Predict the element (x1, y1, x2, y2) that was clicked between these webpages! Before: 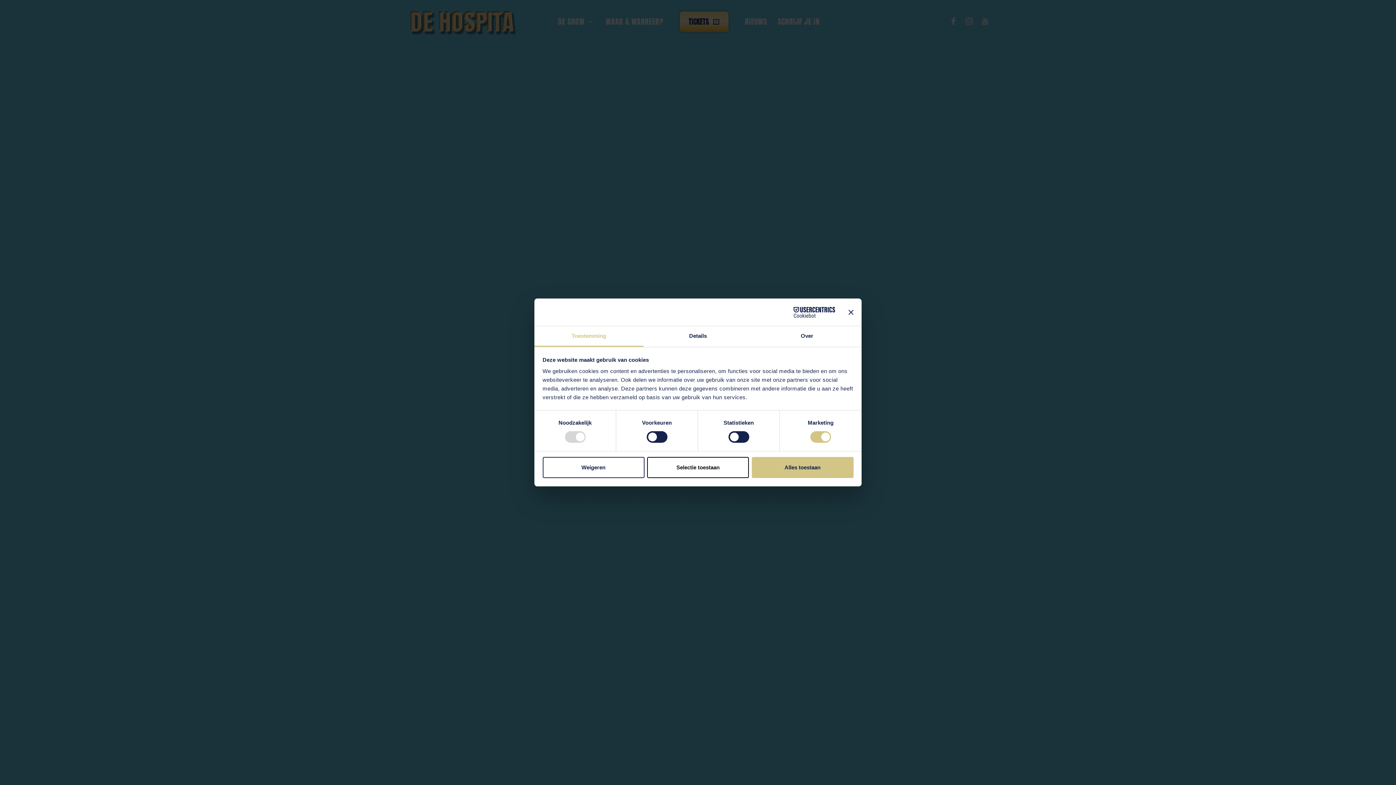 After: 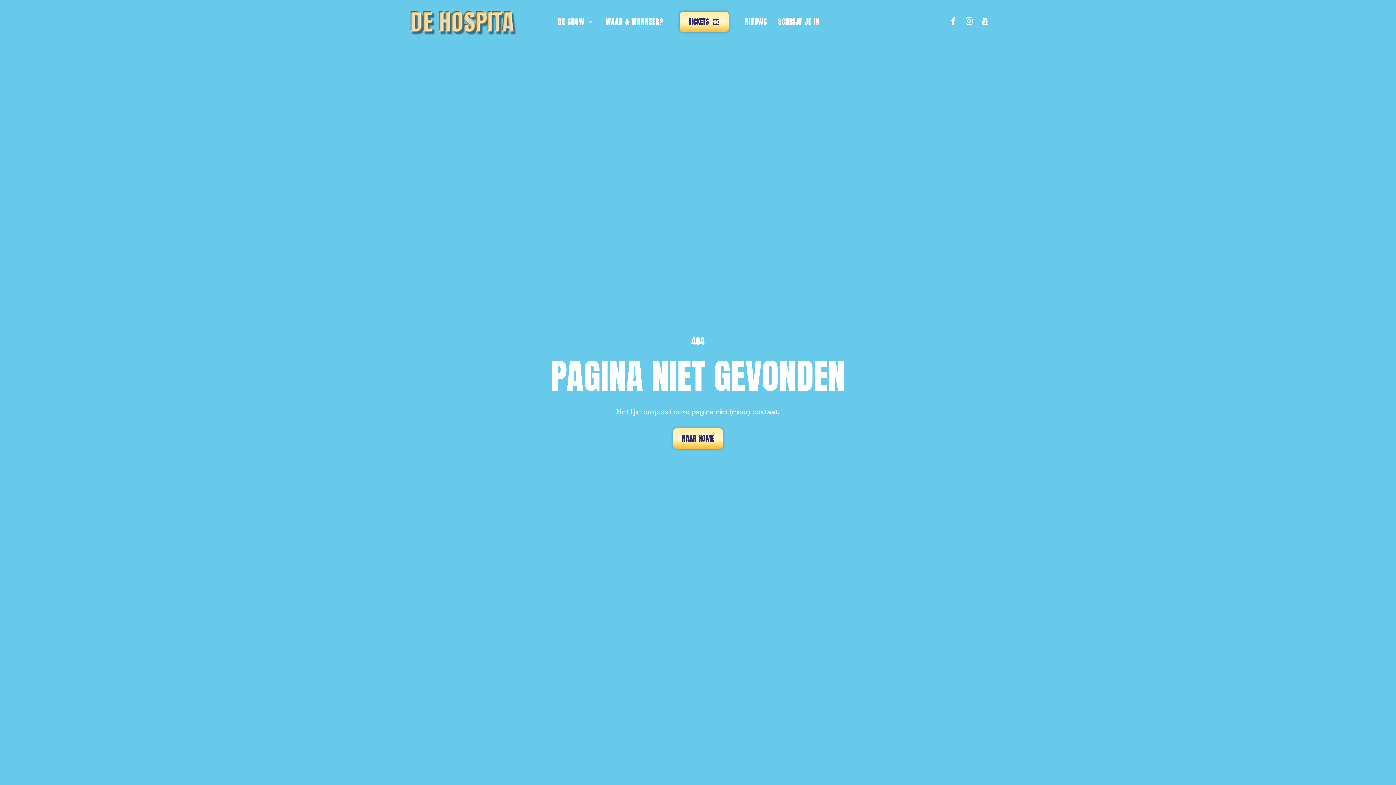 Action: label: Alles toestaan bbox: (751, 457, 853, 478)